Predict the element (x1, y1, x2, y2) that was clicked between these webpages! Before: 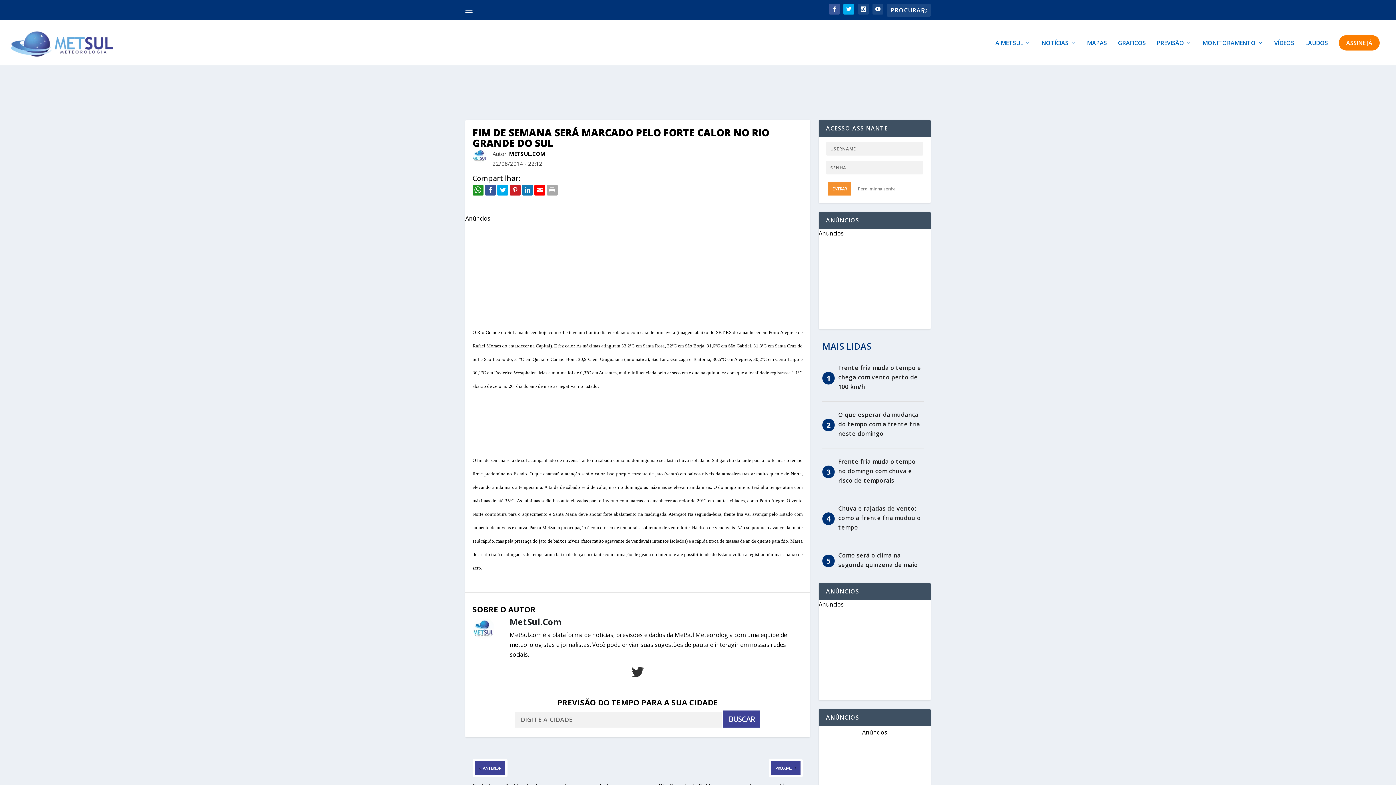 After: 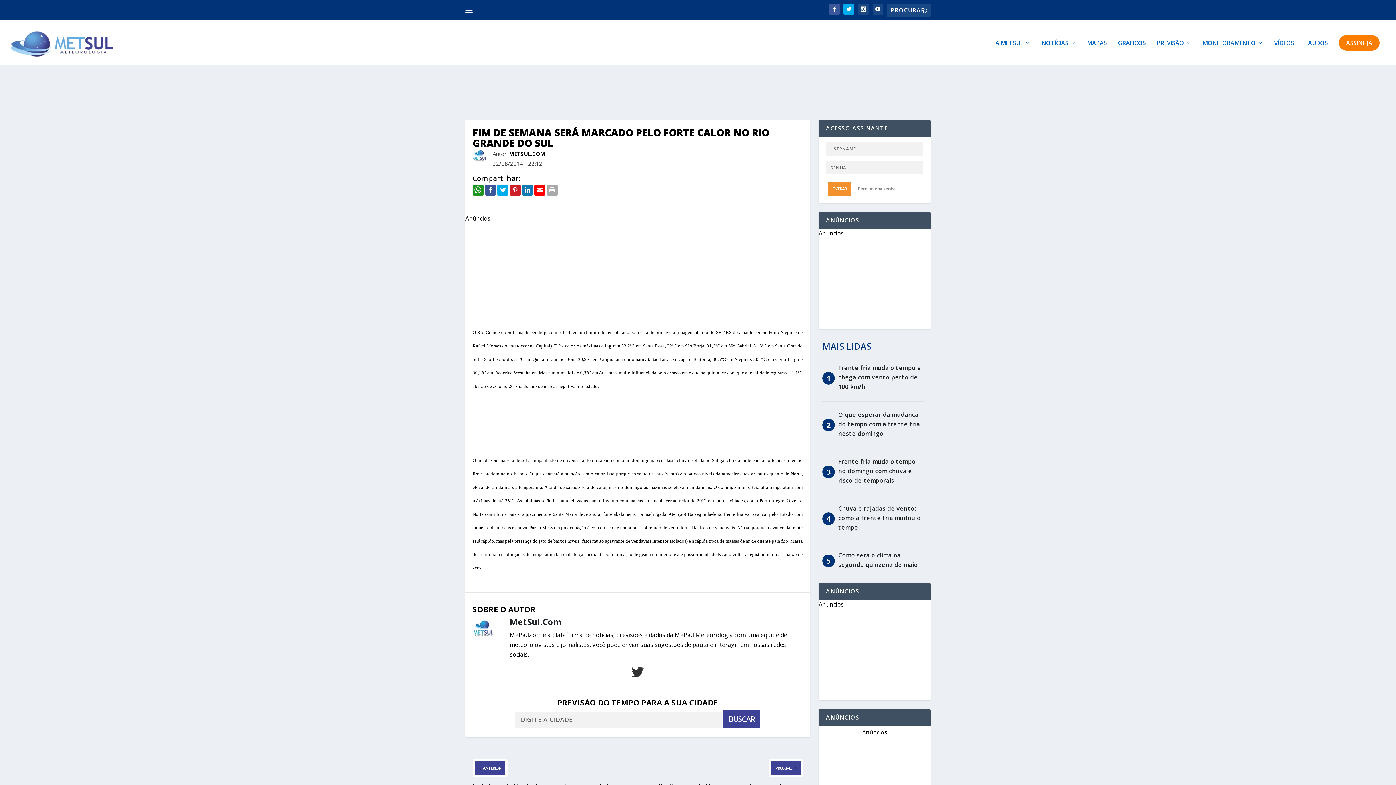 Action: bbox: (497, 186, 509, 194) label:  